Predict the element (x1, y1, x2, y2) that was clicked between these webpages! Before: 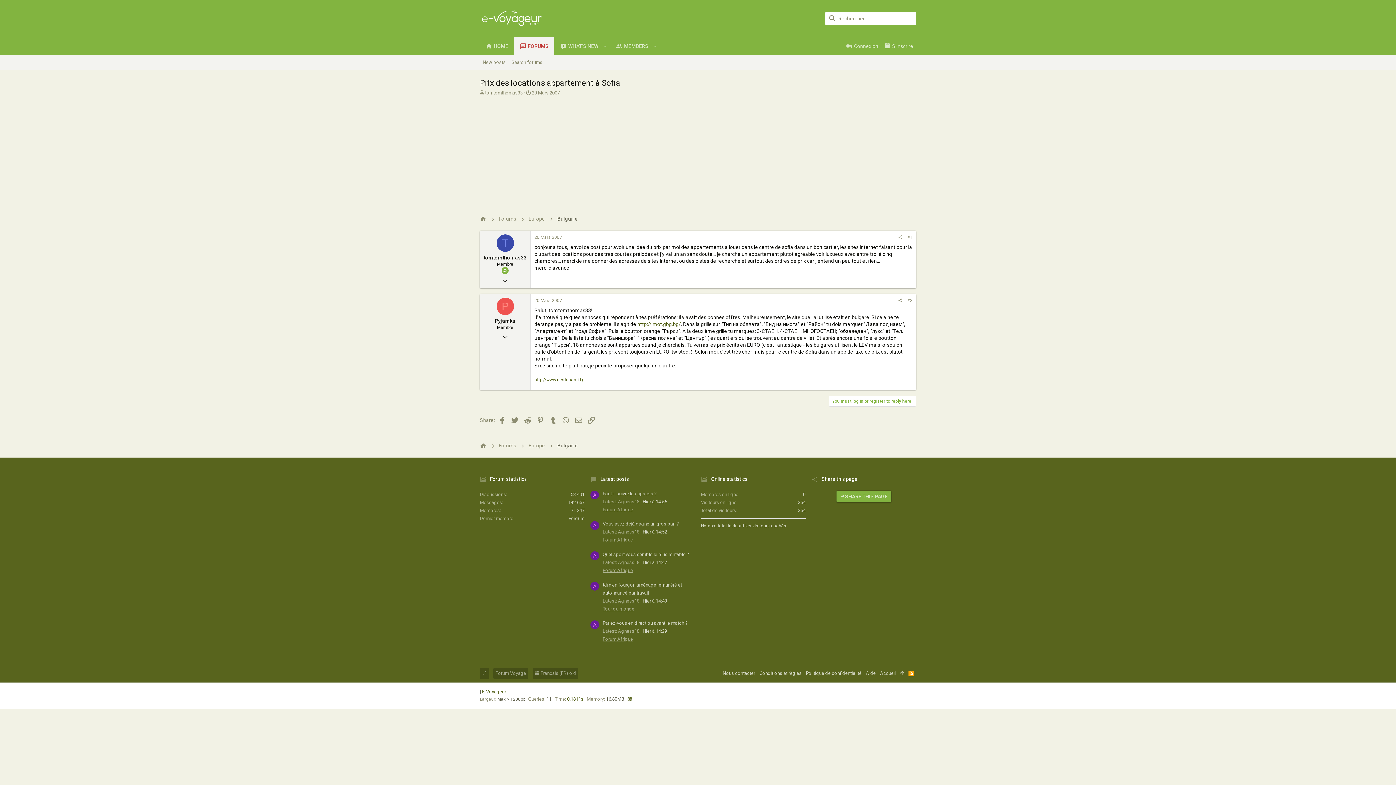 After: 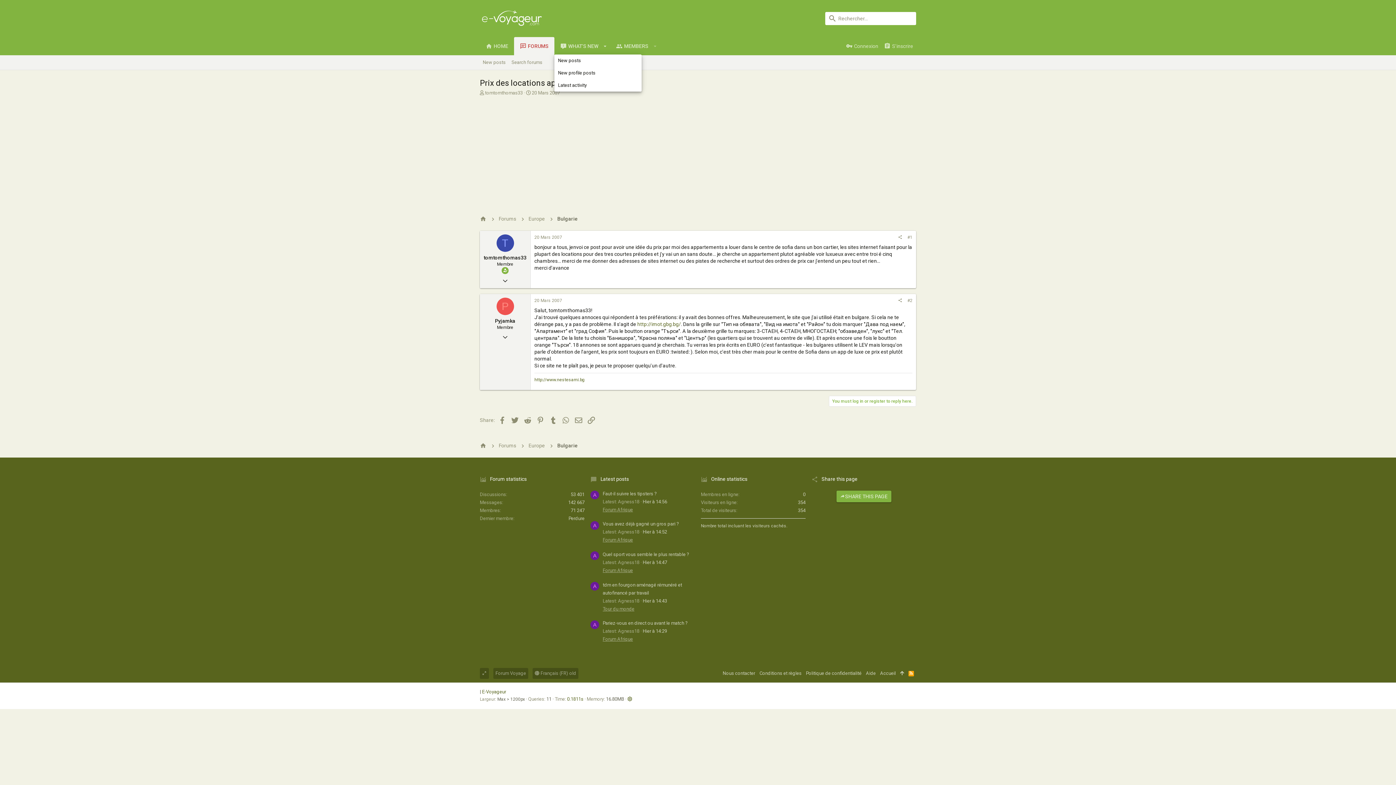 Action: label: Toggle expanded bbox: (600, 42, 610, 49)